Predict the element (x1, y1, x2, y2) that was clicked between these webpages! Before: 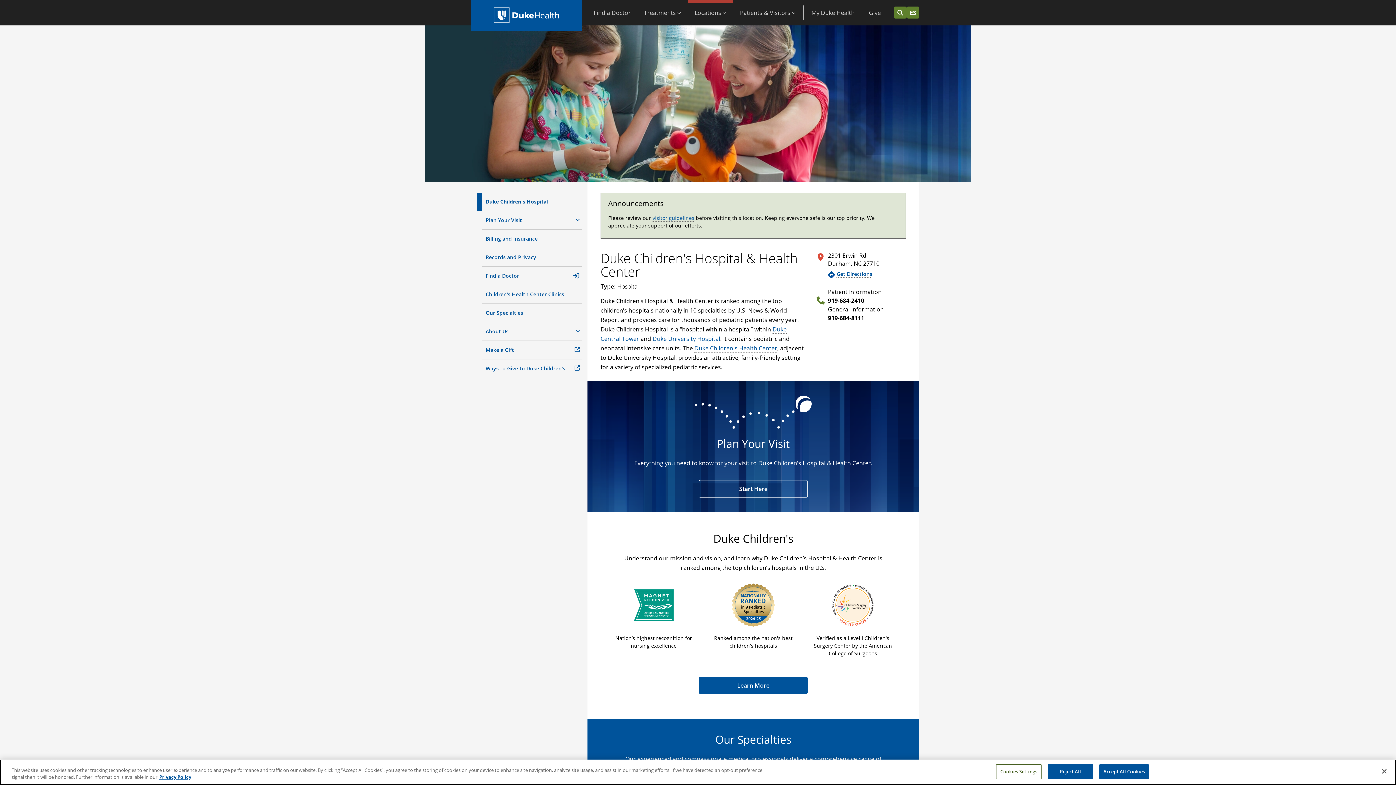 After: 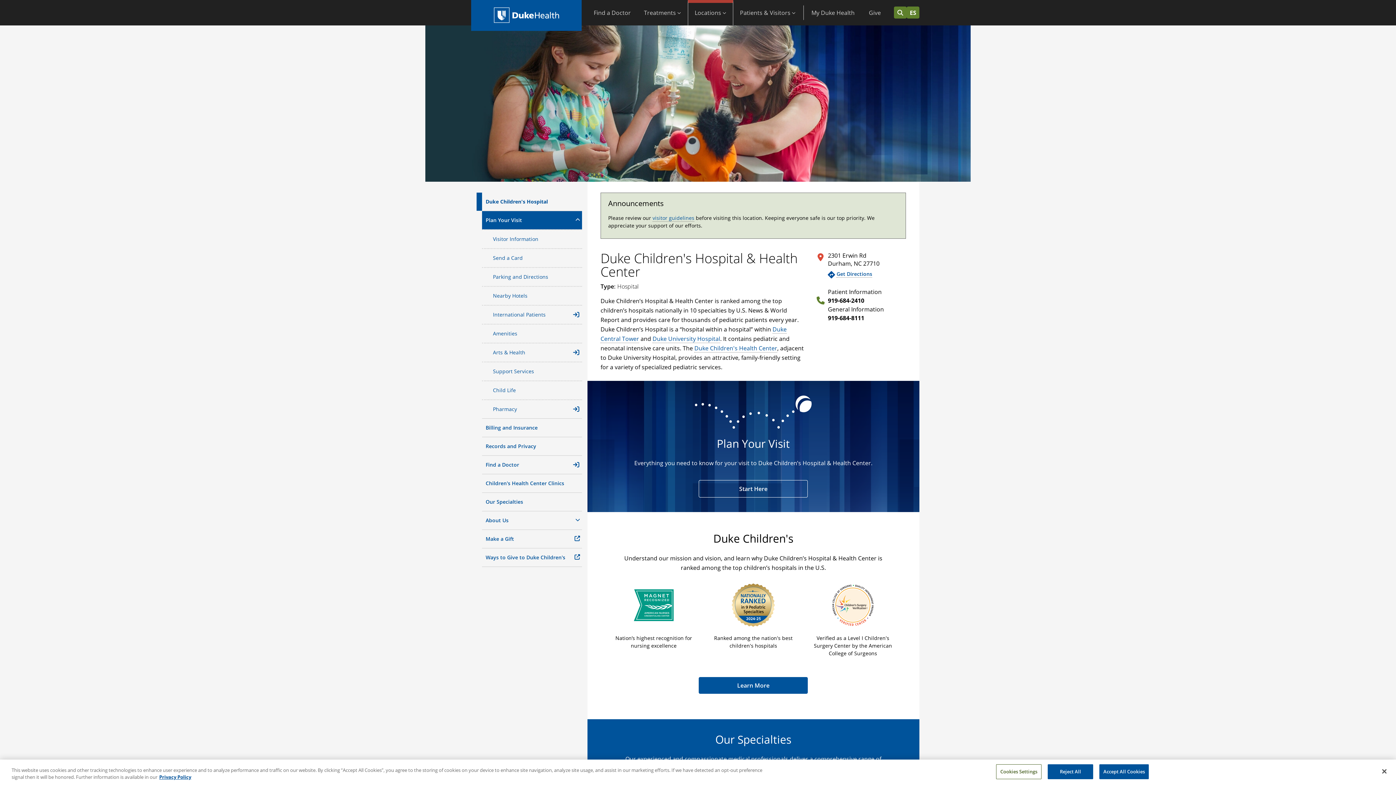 Action: label: Plan Your Visit bbox: (482, 211, 582, 229)